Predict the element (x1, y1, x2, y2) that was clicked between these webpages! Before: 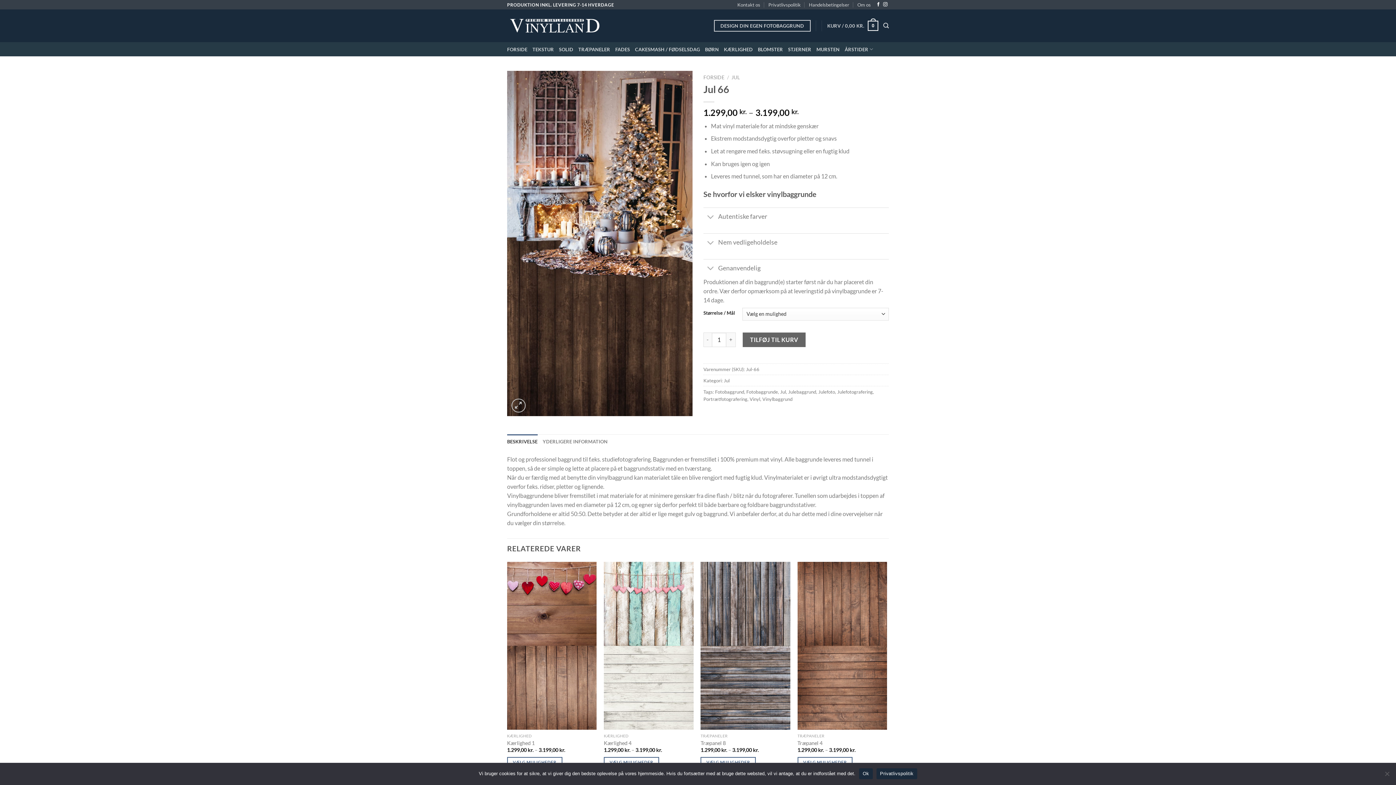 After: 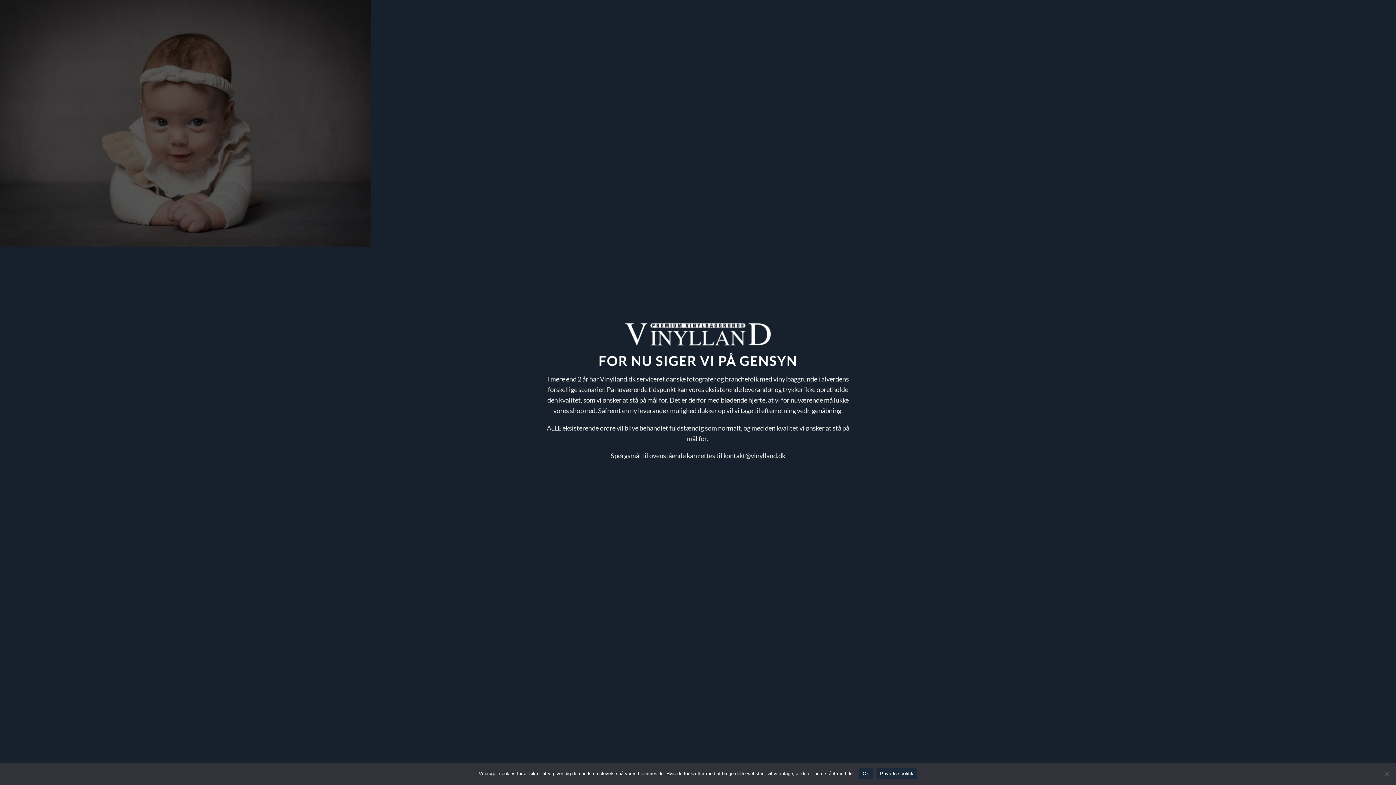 Action: bbox: (746, 388, 778, 394) label: Fotobaggrunde